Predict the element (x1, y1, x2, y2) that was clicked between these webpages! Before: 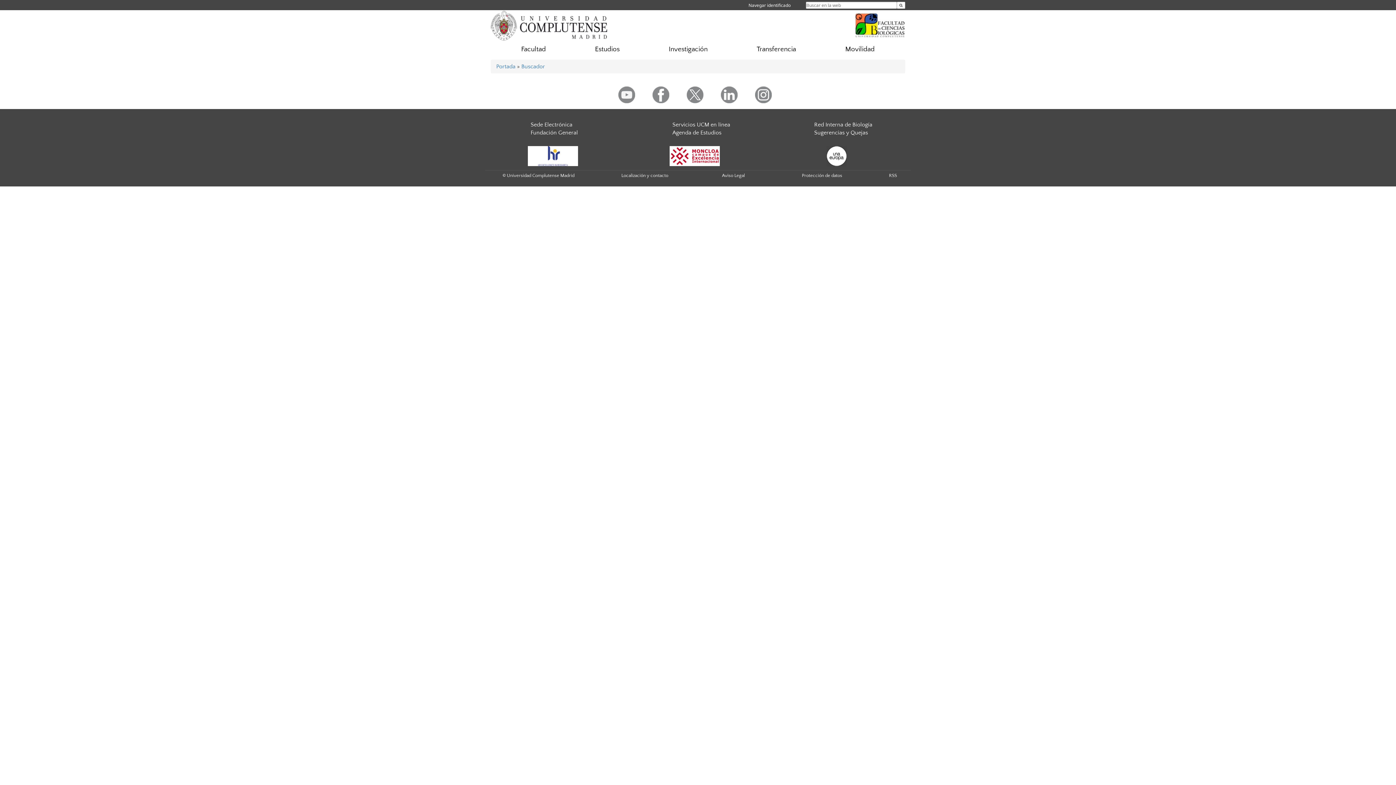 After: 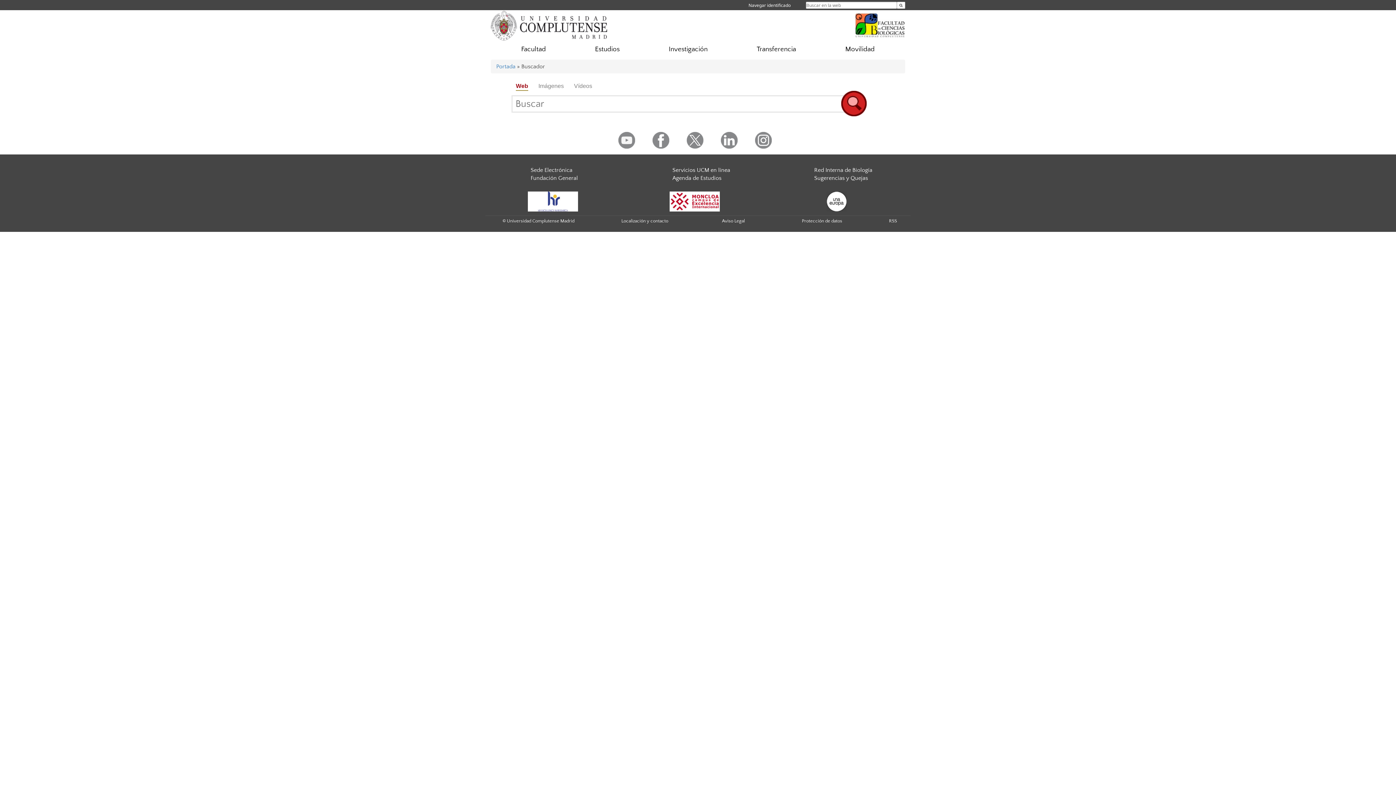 Action: label: Buscador bbox: (521, 63, 545, 69)